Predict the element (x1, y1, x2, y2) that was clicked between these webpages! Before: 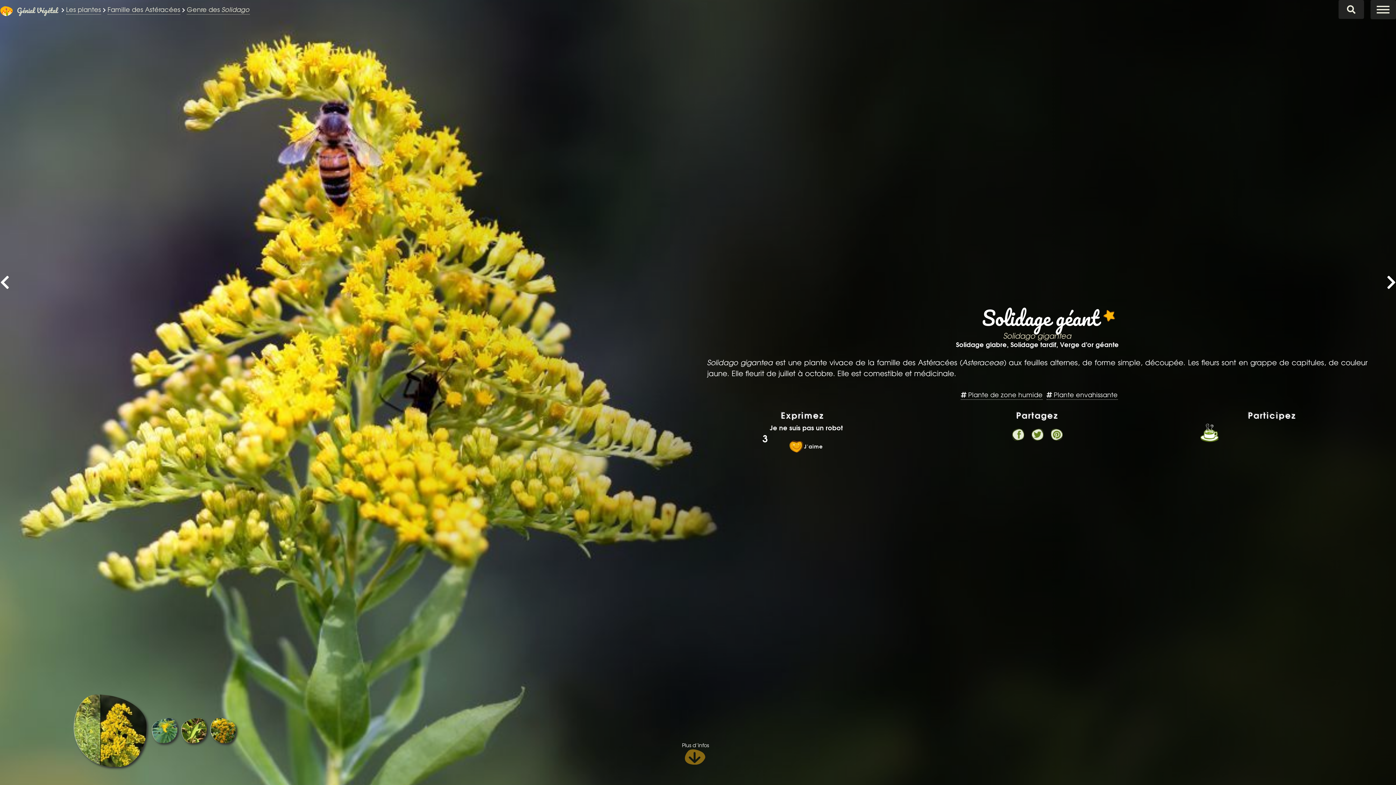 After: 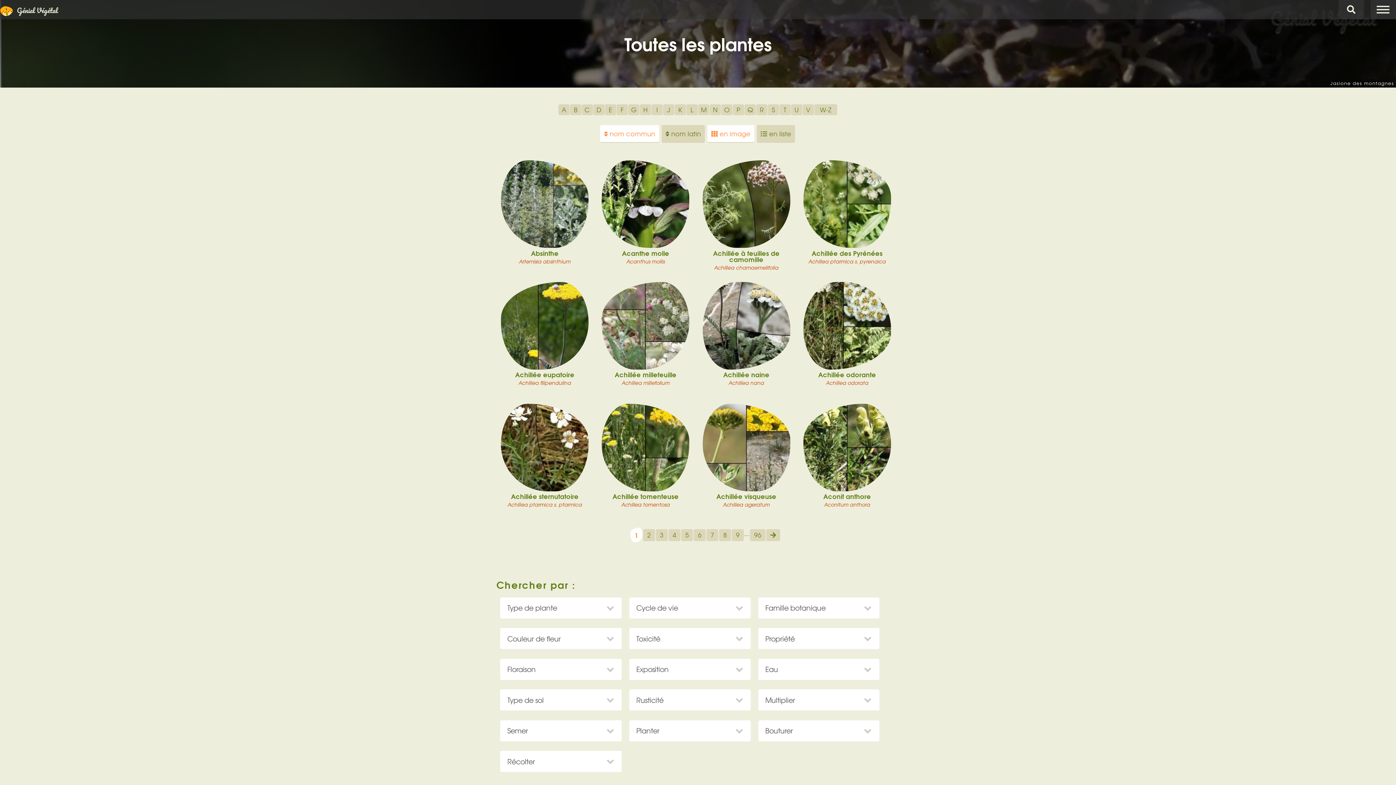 Action: label: Les plantes bbox: (66, 4, 101, 14)